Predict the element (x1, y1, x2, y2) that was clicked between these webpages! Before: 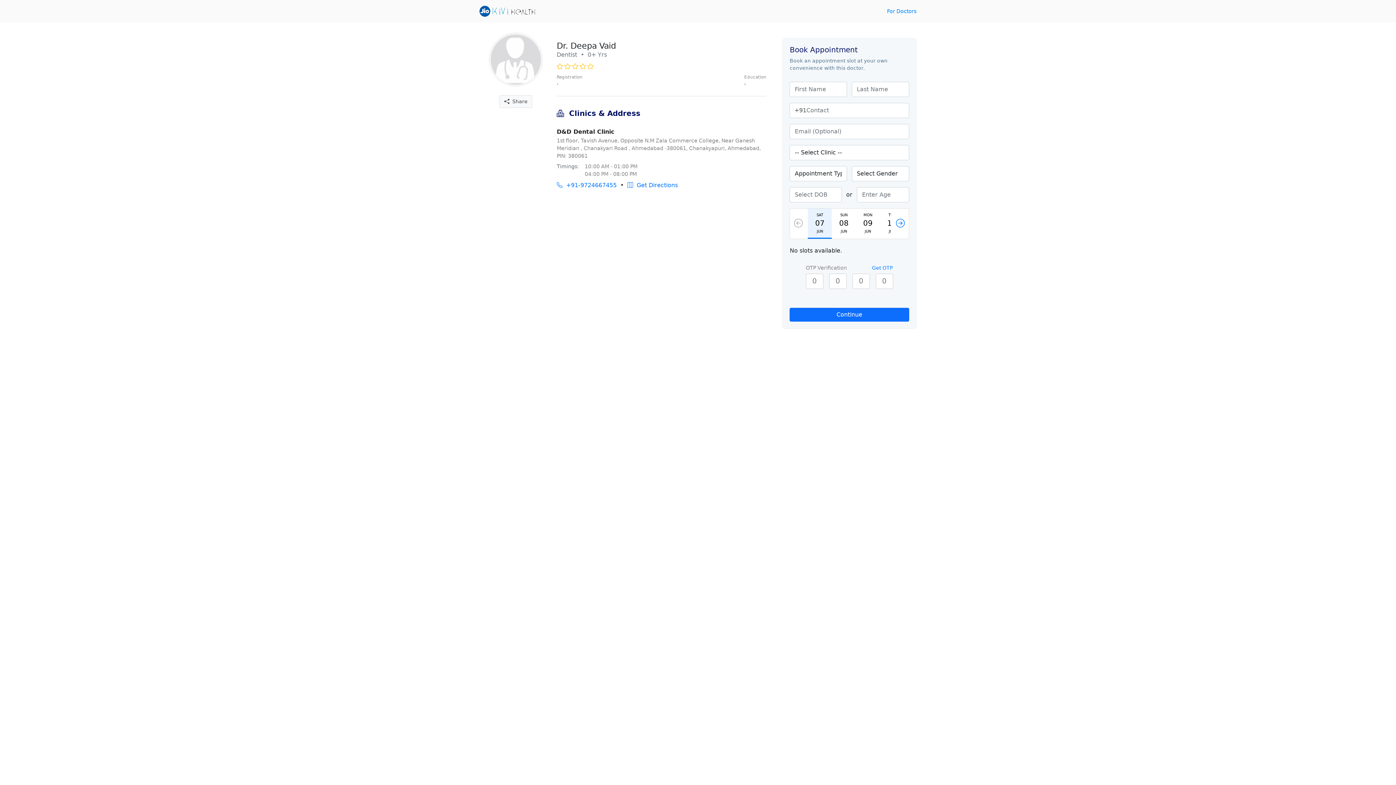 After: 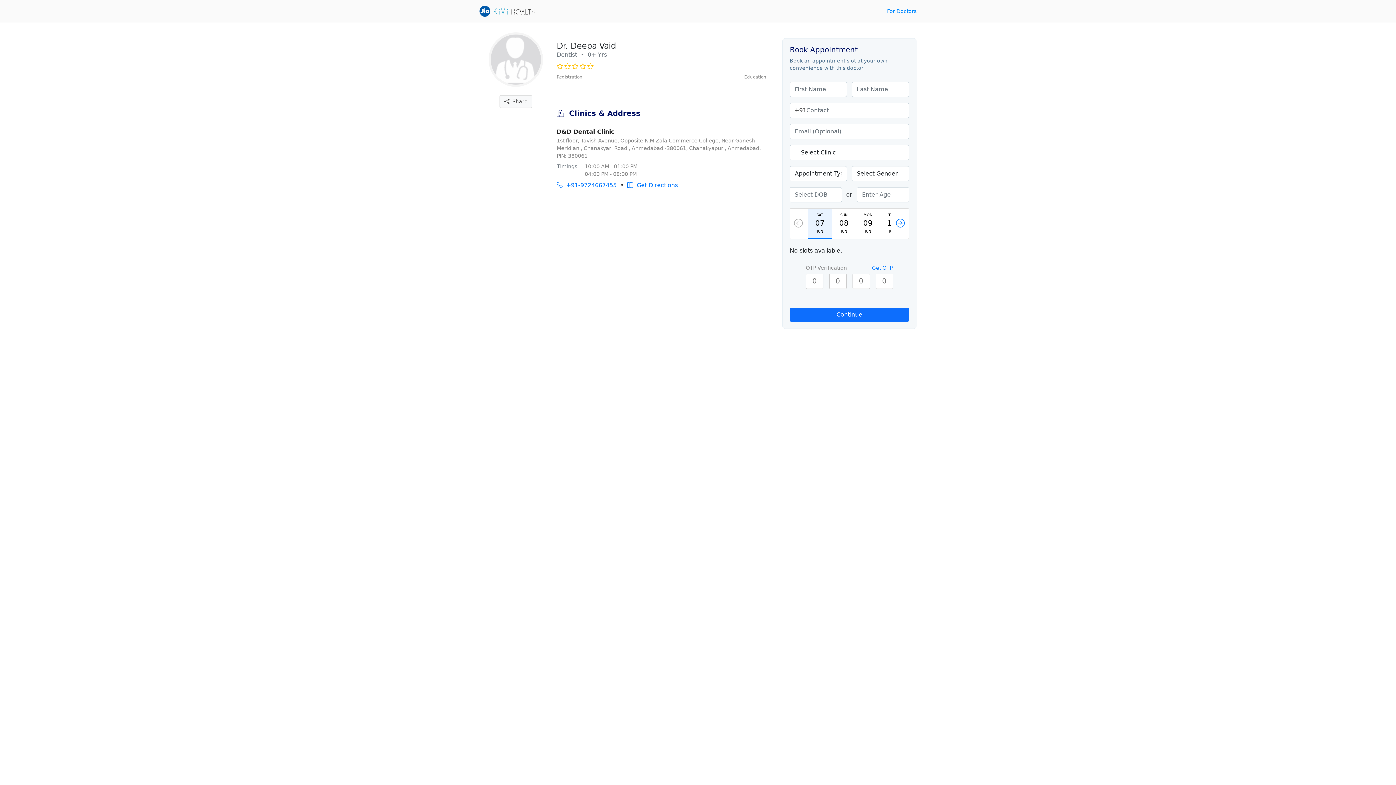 Action: bbox: (479, 7, 535, 14)